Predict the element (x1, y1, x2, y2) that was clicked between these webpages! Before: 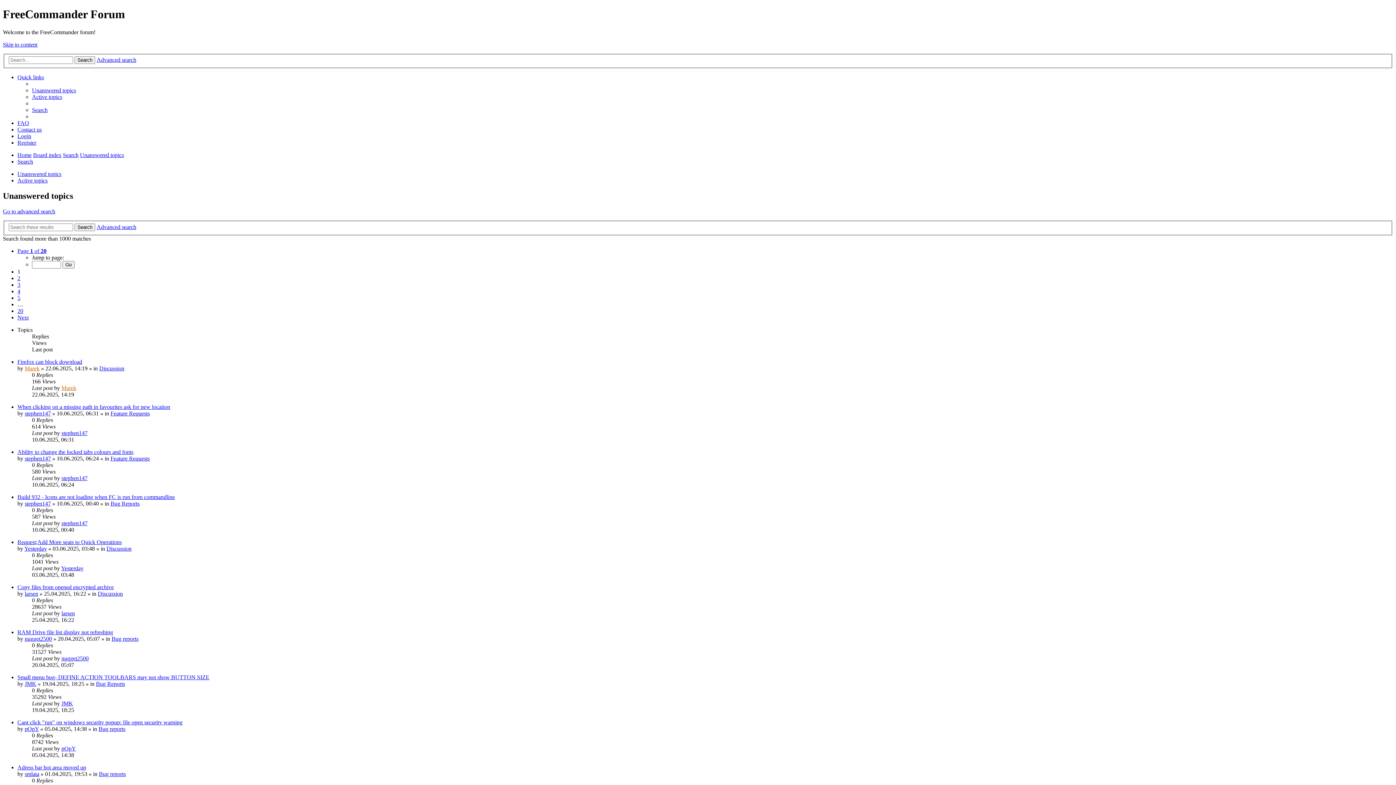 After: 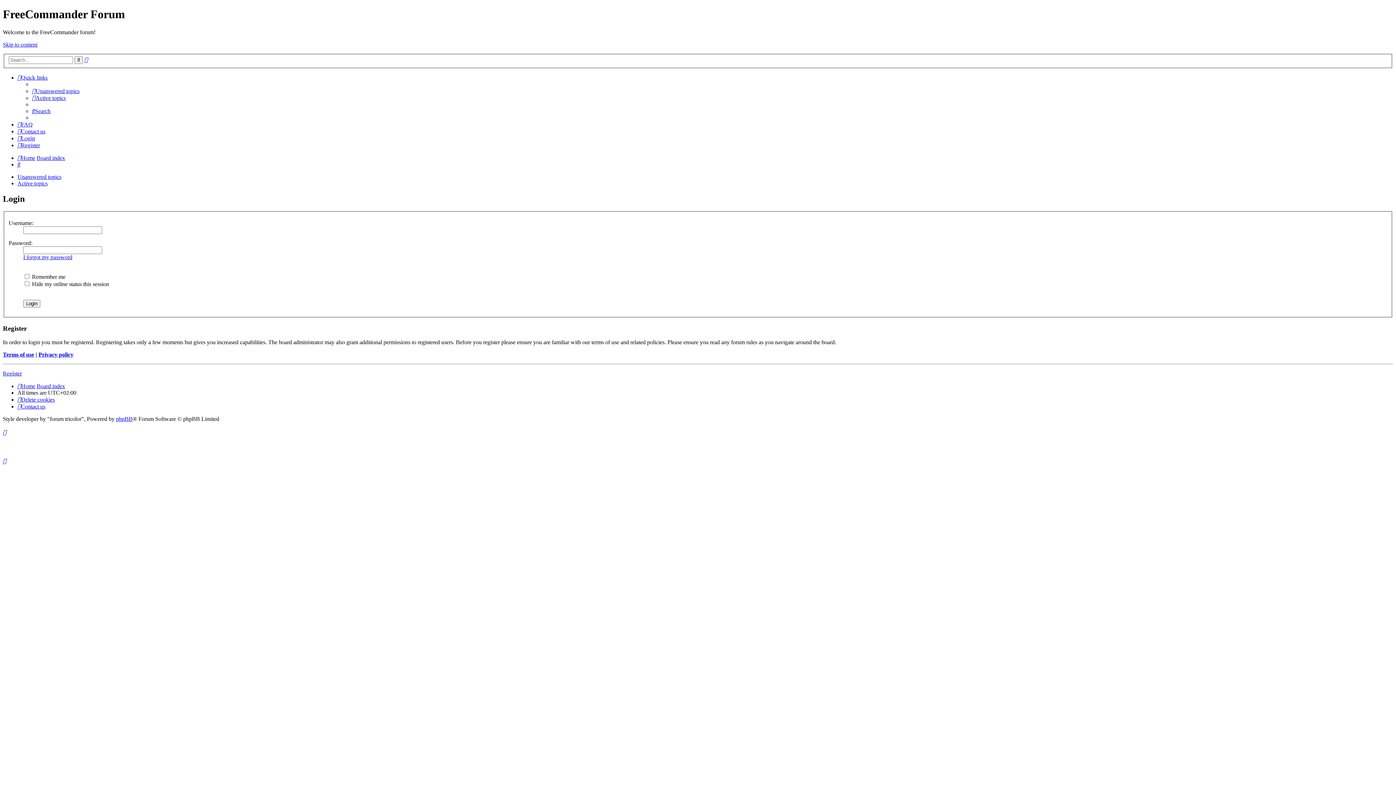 Action: bbox: (17, 133, 31, 139) label: Login